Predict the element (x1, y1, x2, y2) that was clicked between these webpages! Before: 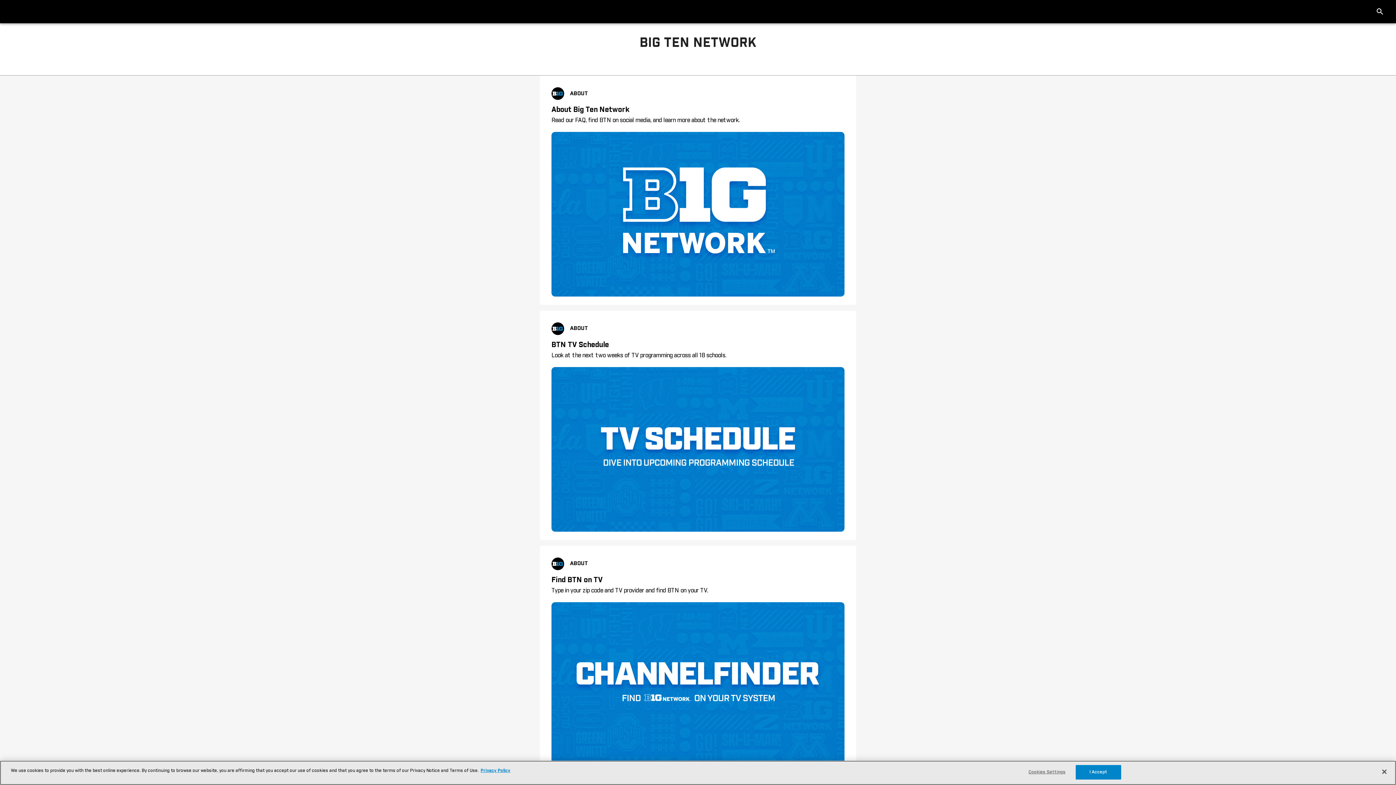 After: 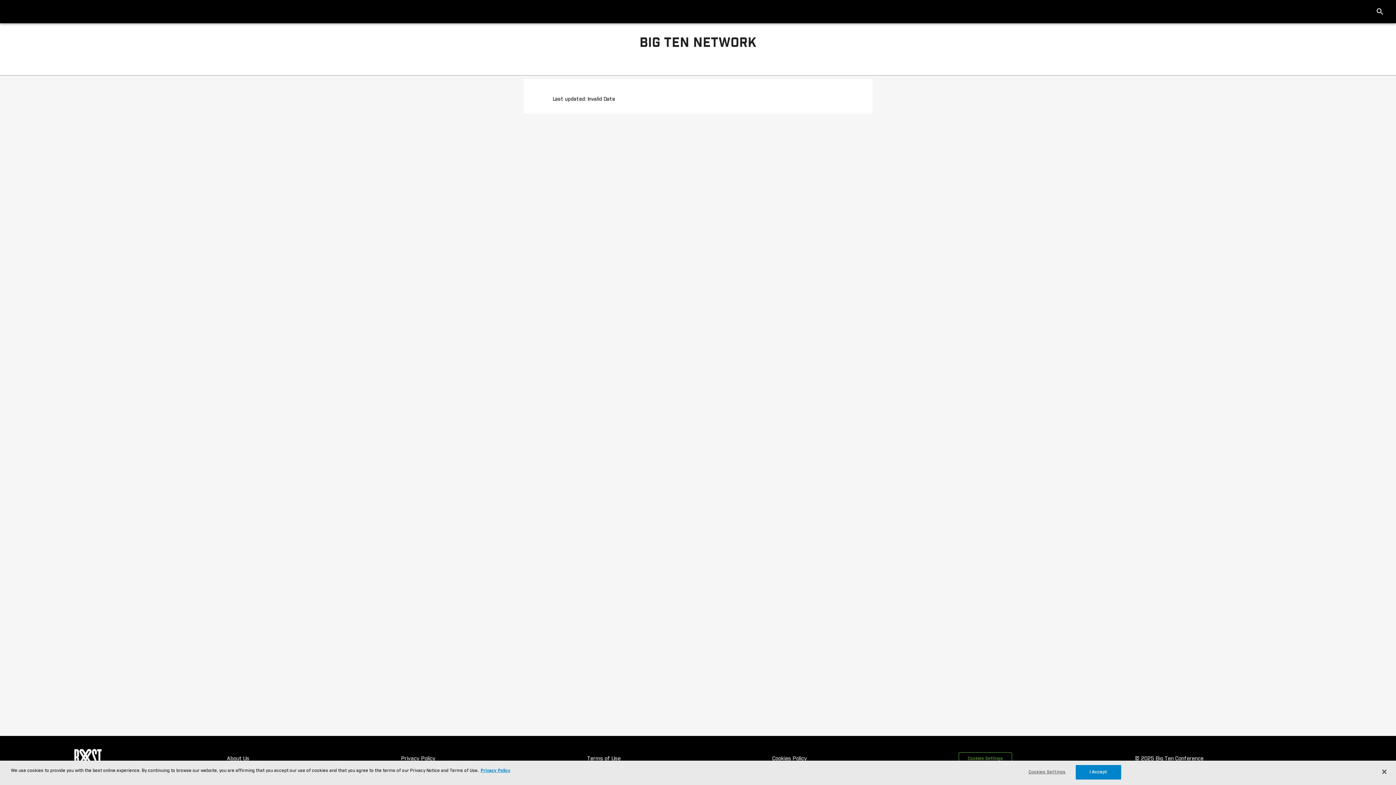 Action: bbox: (551, 87, 844, 299) label: ABOUT
About Big Ten Network
Read our FAQ, find BTN on social media, and learn more about the network.